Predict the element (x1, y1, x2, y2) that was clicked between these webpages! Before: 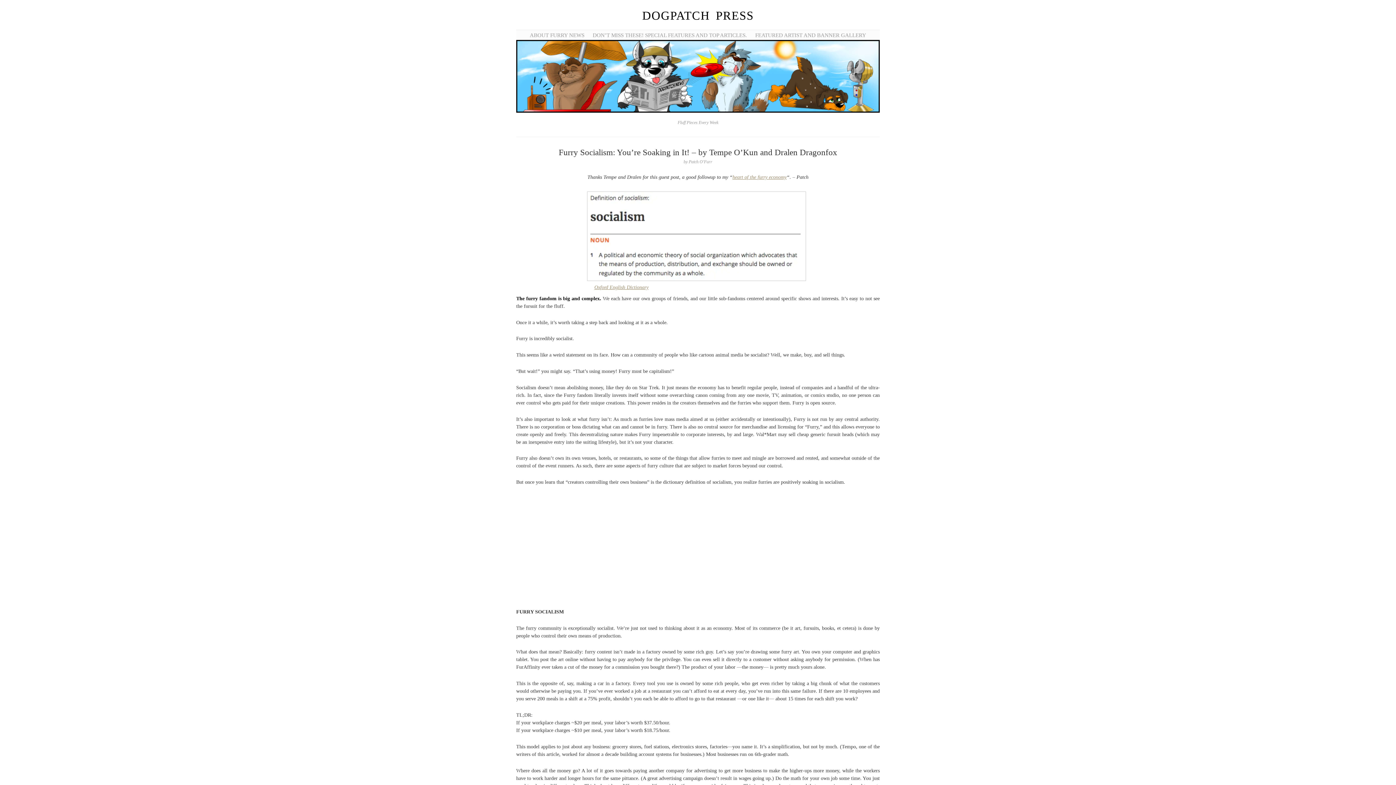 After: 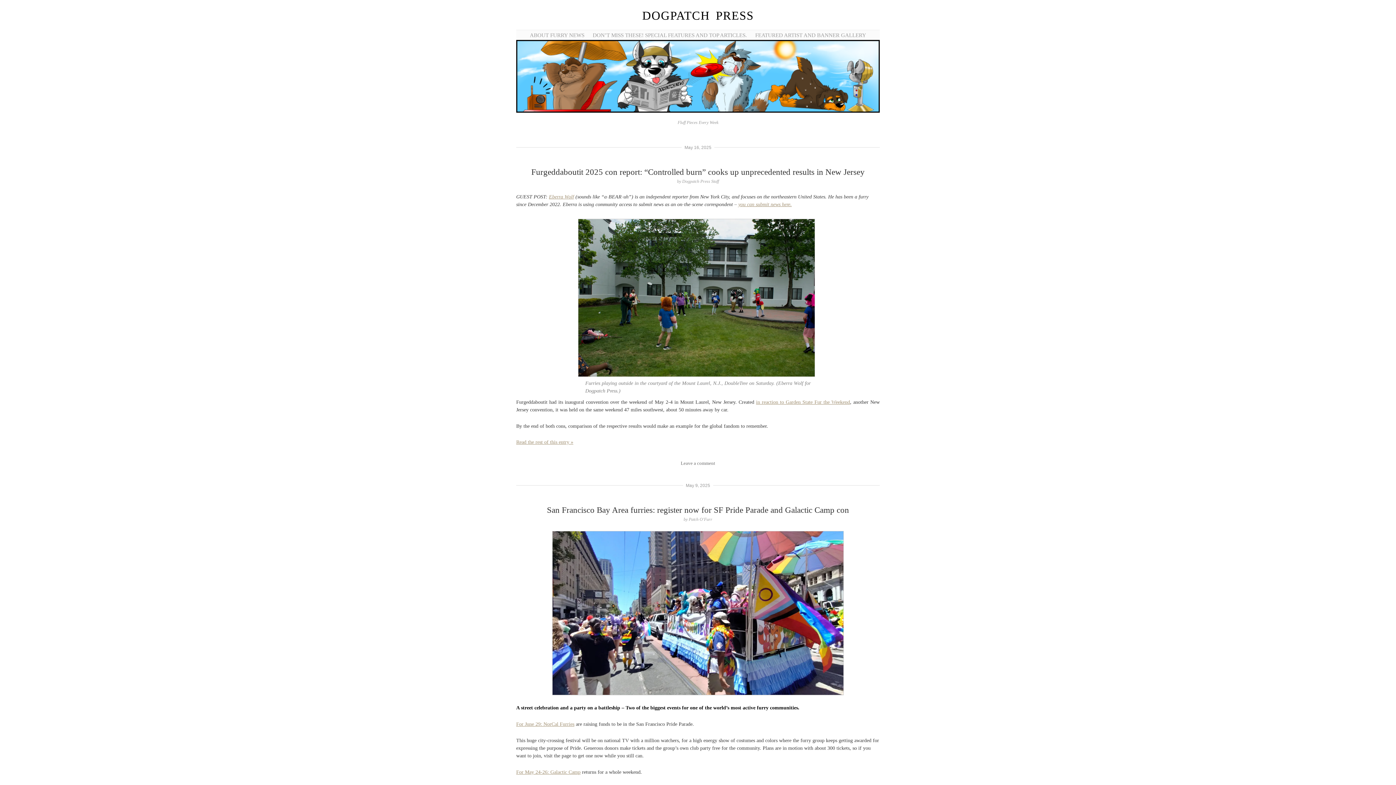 Action: label: DOGPATCH PRESS bbox: (642, 9, 753, 22)